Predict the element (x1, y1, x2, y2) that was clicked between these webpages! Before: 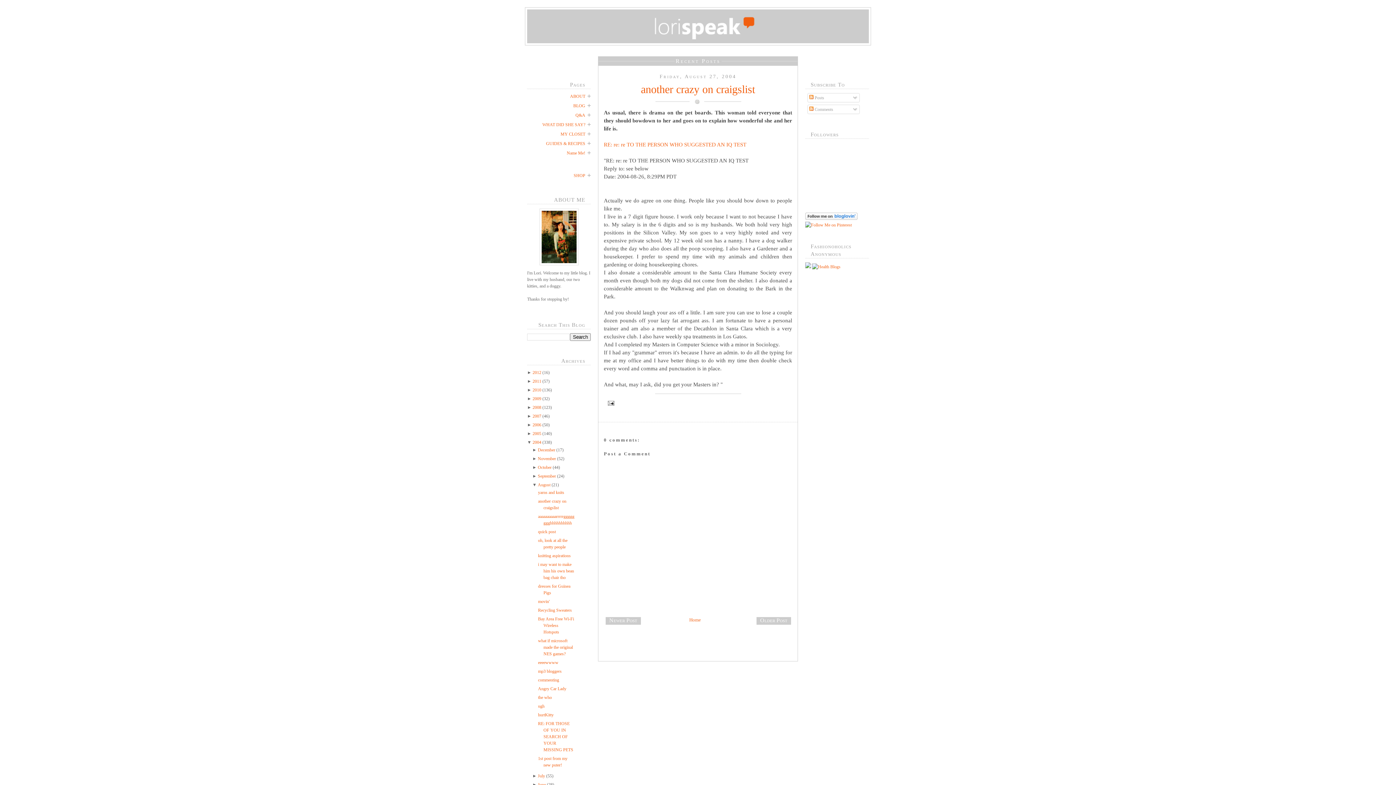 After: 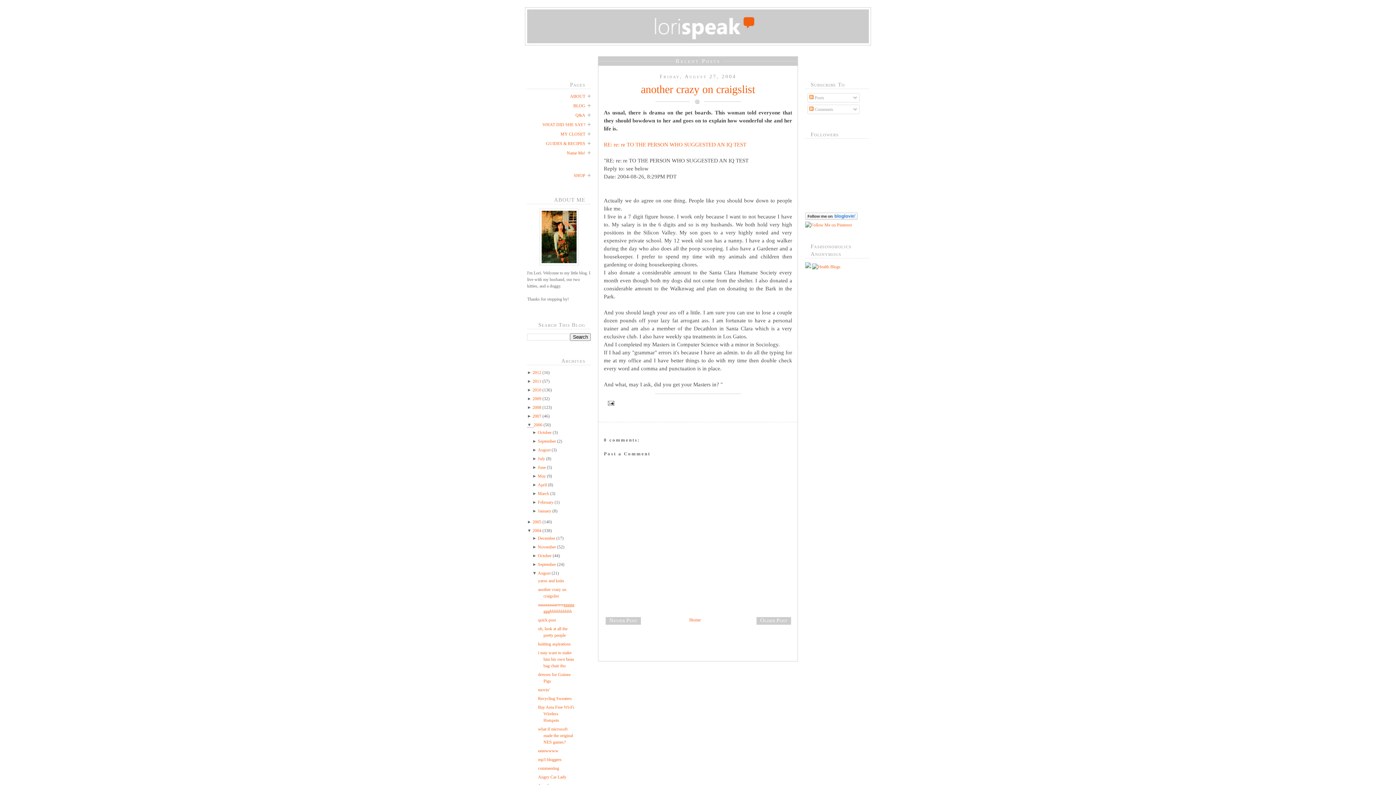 Action: label: ►  bbox: (527, 422, 532, 427)